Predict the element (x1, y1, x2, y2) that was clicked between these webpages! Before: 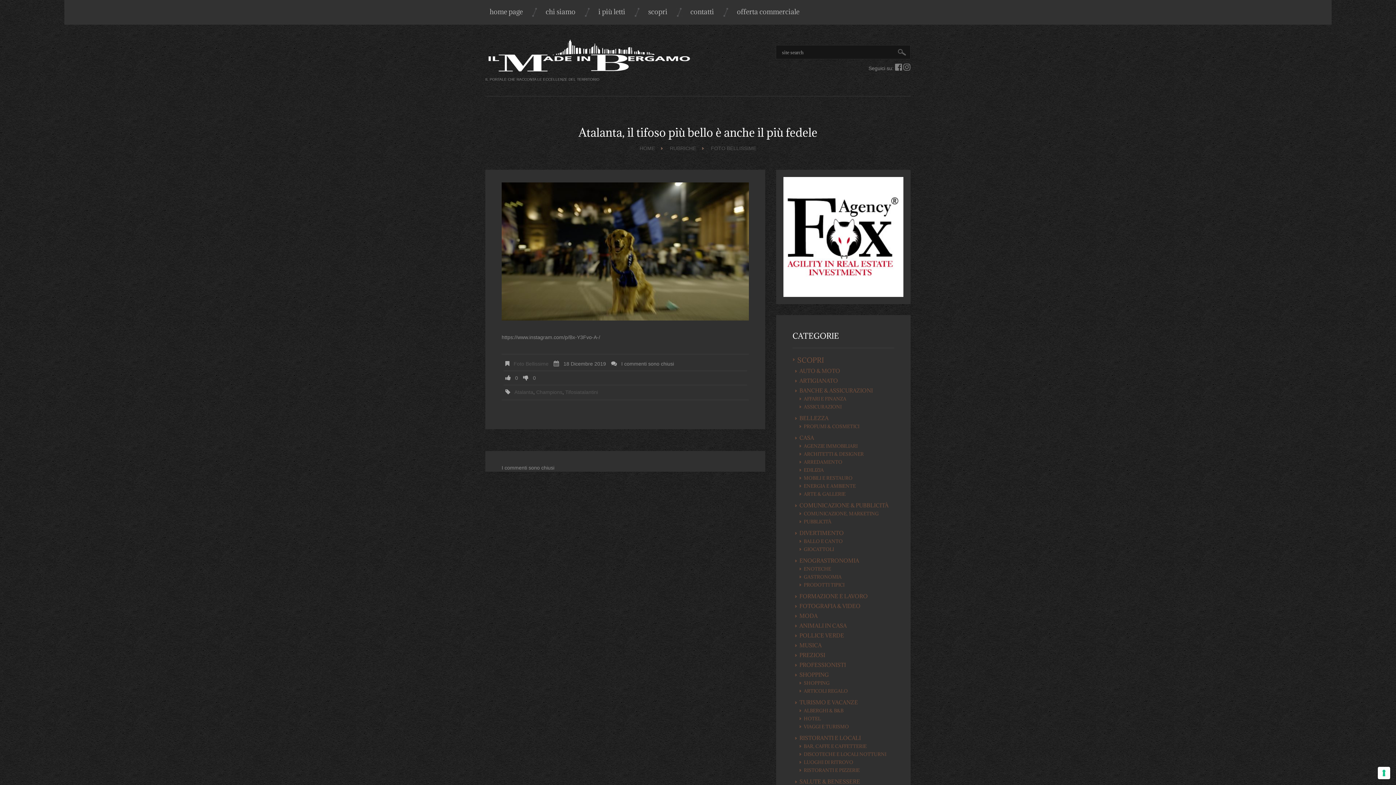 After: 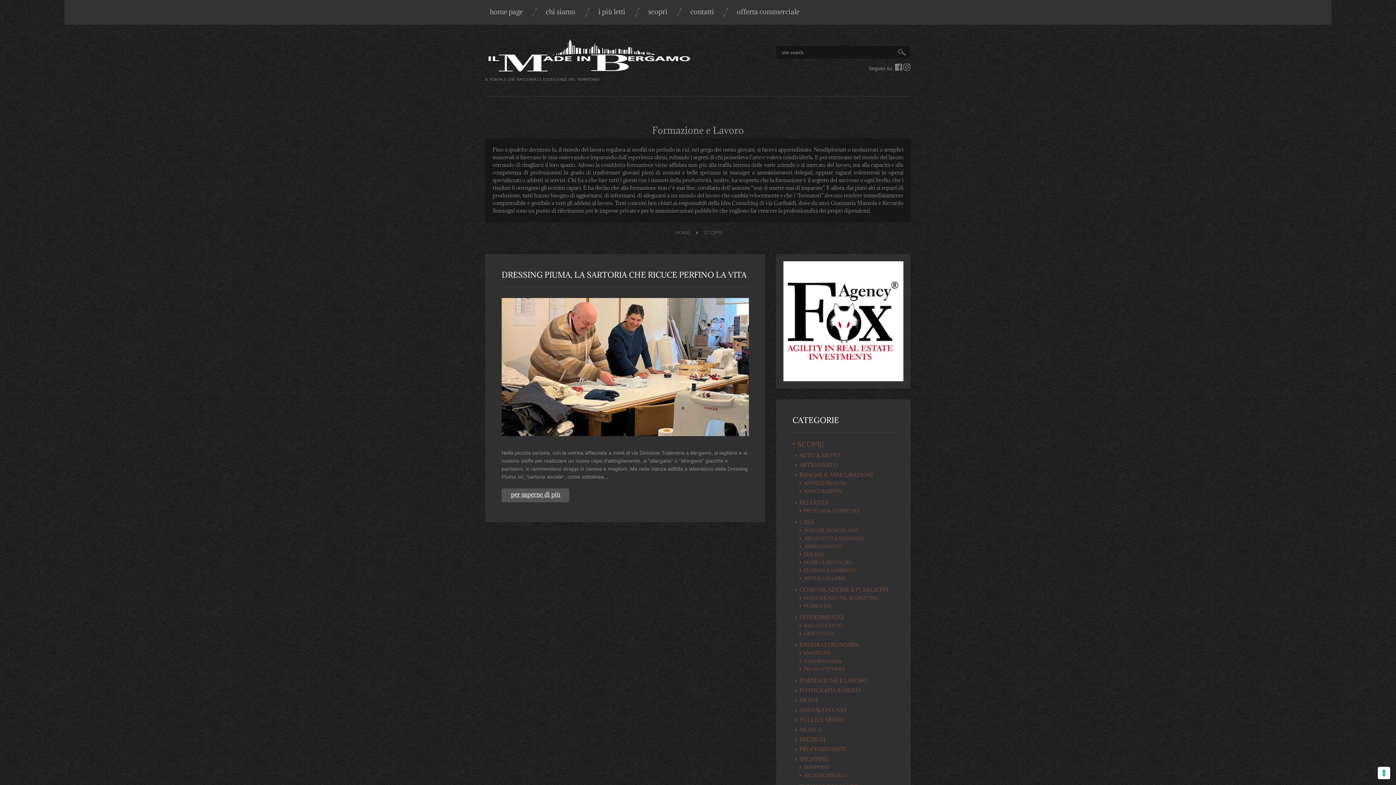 Action: bbox: (799, 593, 868, 600) label: FORMAZIONE E LAVORO